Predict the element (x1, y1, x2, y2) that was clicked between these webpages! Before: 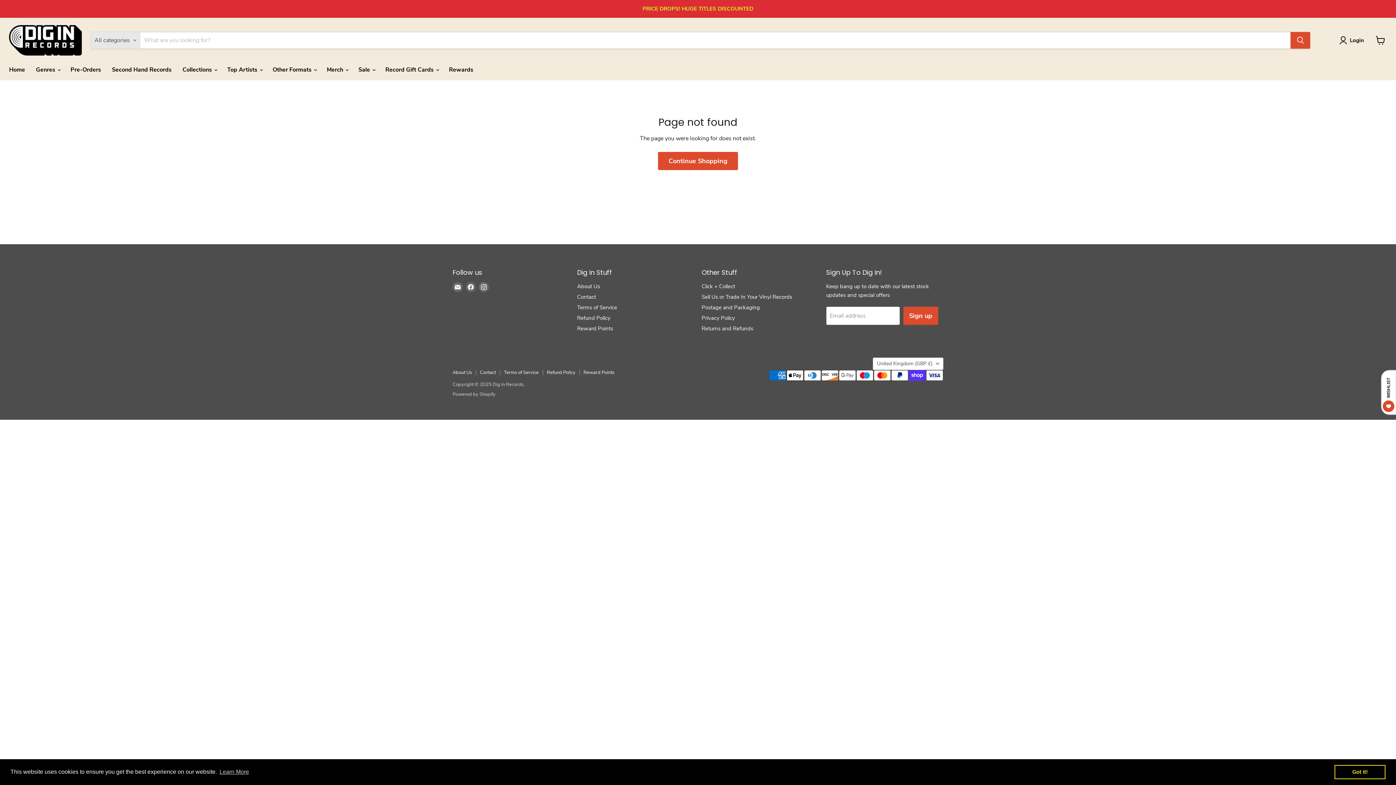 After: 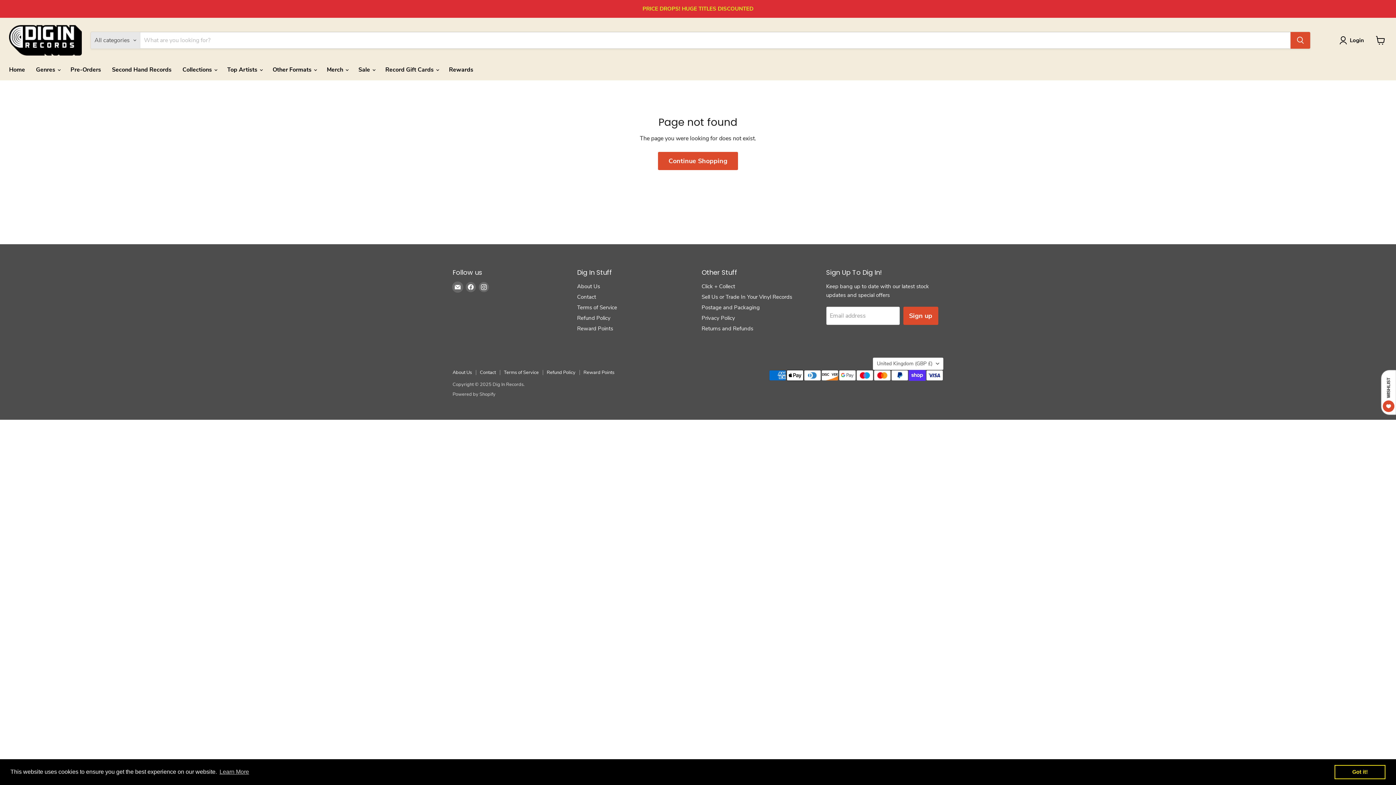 Action: bbox: (452, 282, 462, 292) label: Email Dig In Records